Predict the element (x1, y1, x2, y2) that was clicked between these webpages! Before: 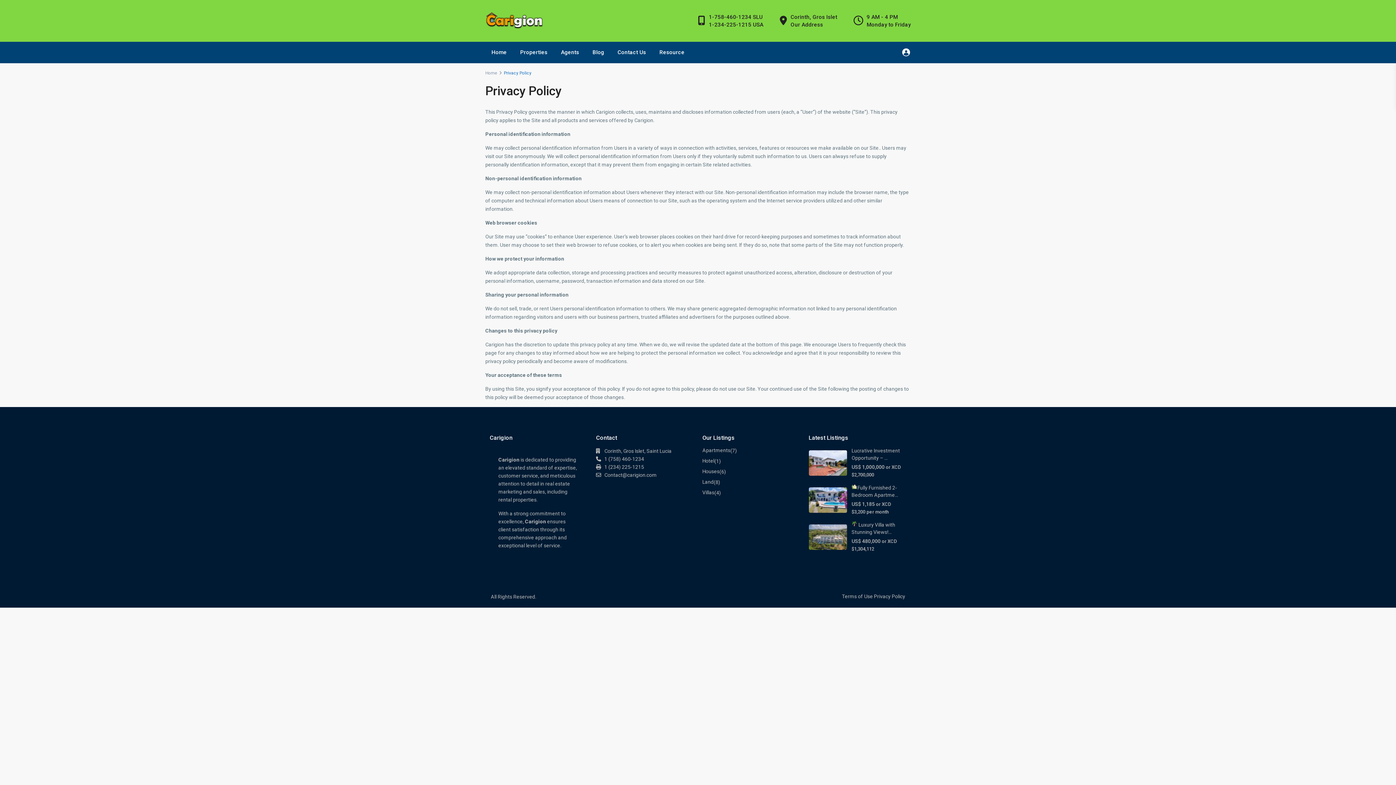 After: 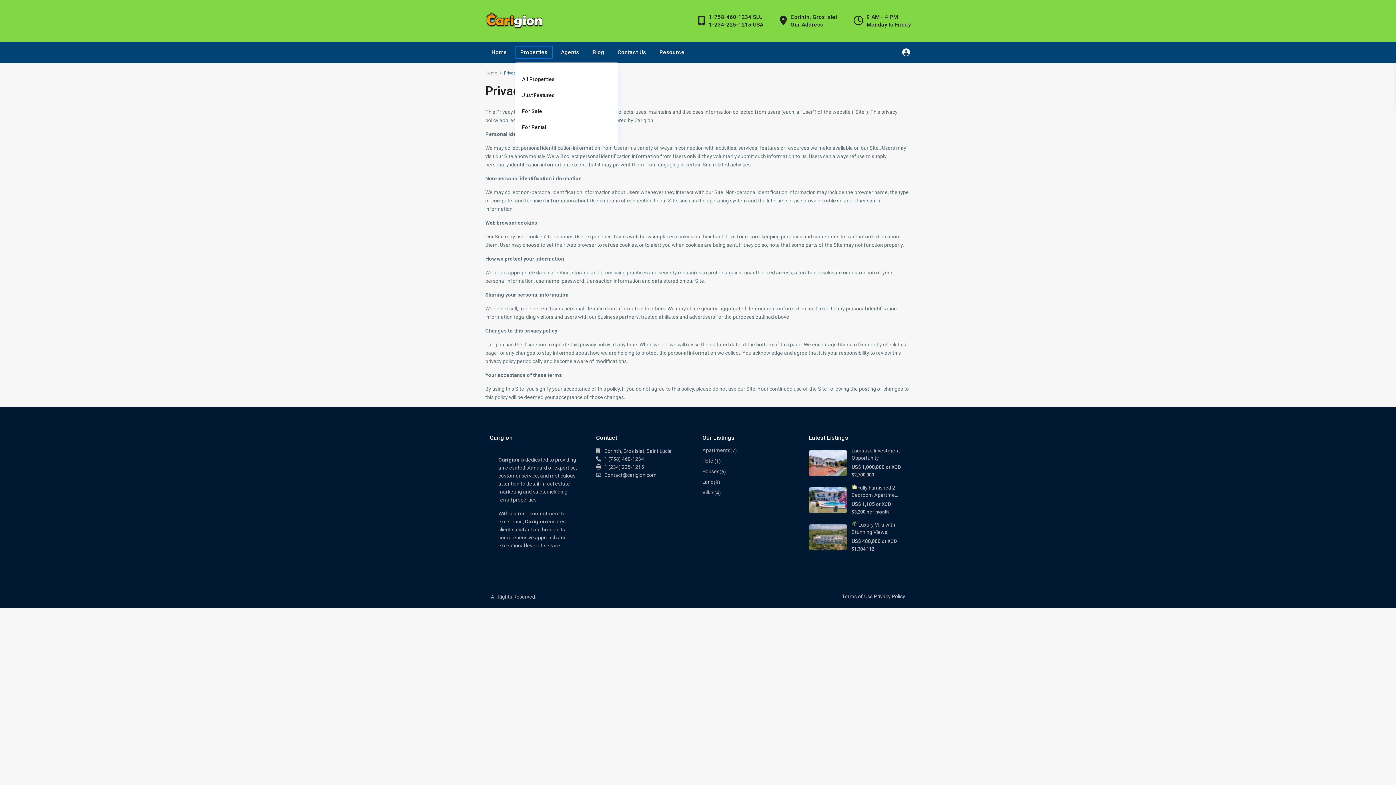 Action: label: Properties bbox: (514, 42, 553, 62)